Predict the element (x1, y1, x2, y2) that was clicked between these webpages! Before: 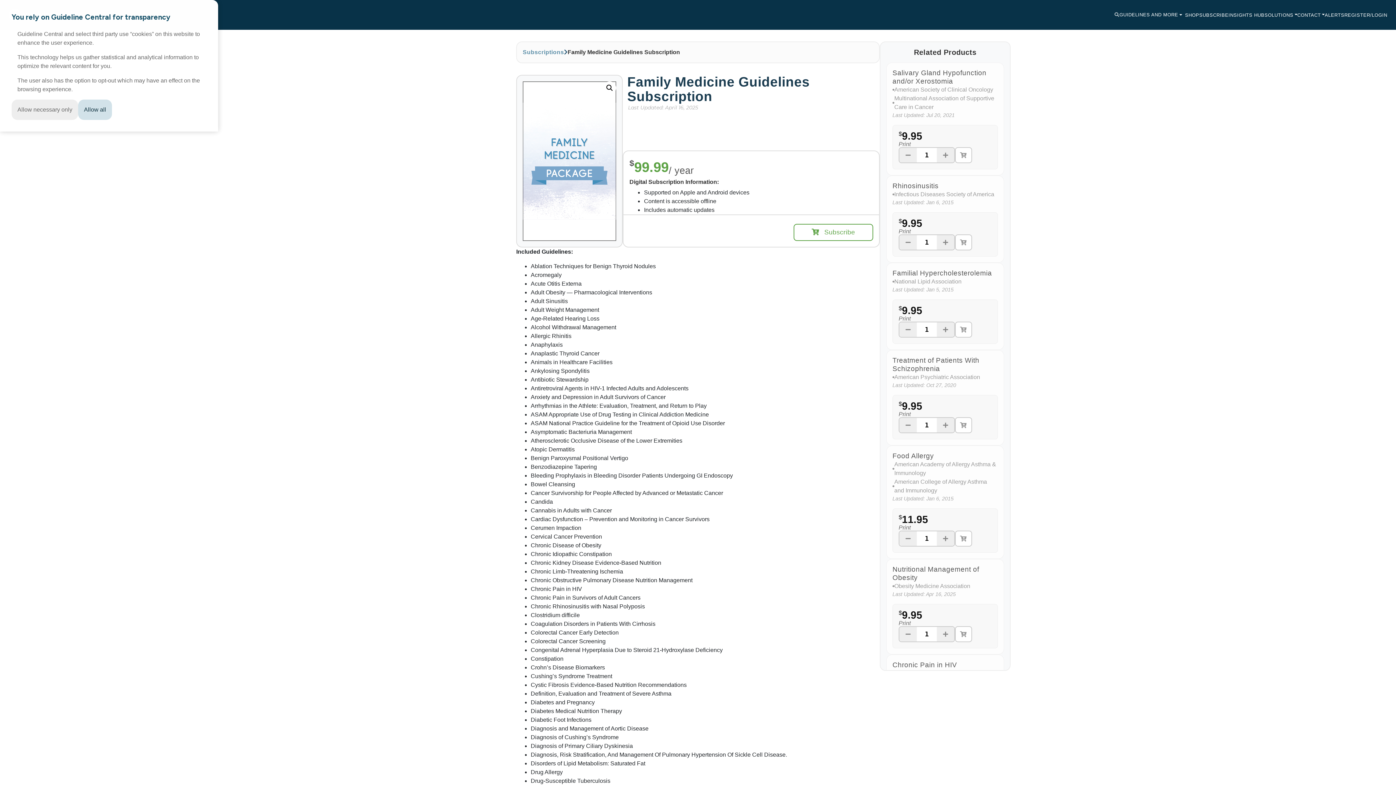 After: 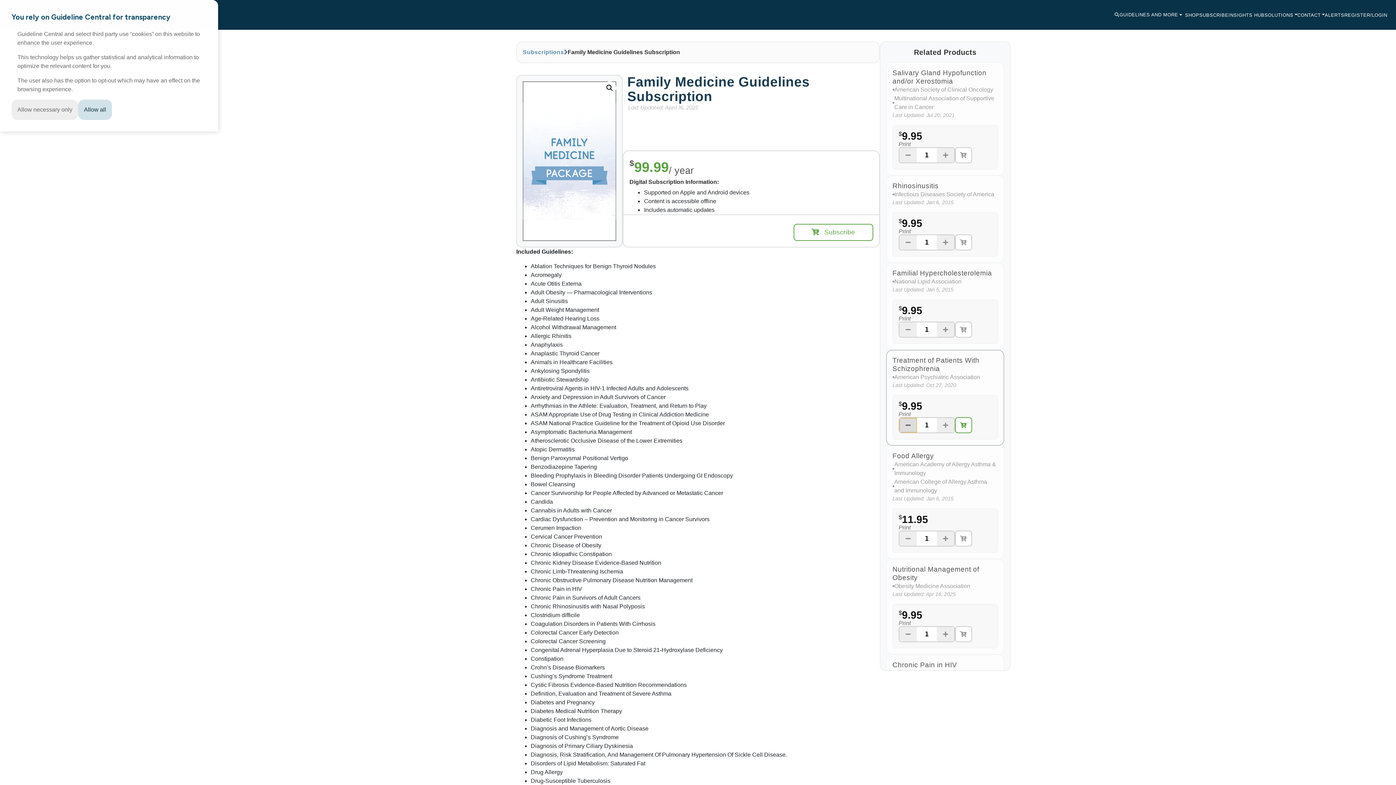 Action: bbox: (899, 418, 917, 432)